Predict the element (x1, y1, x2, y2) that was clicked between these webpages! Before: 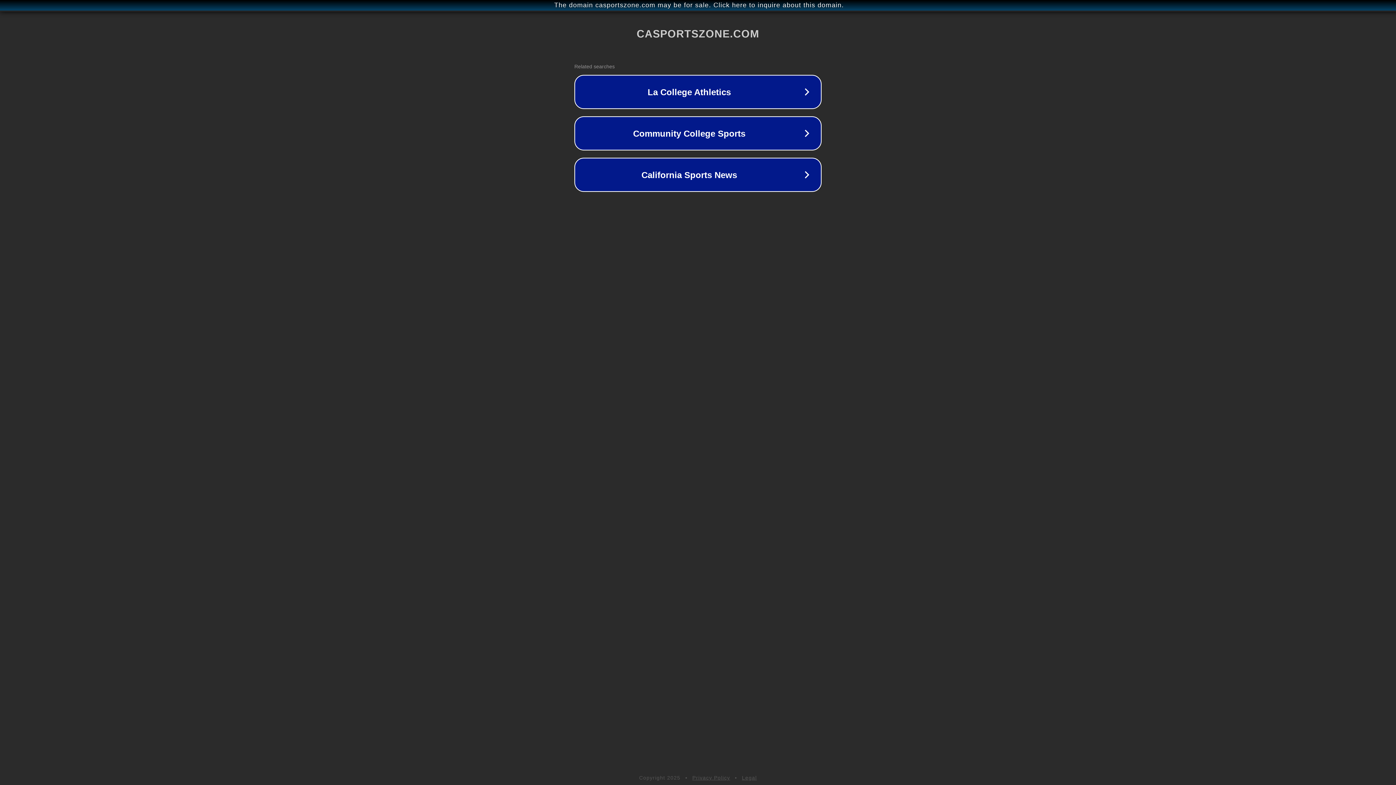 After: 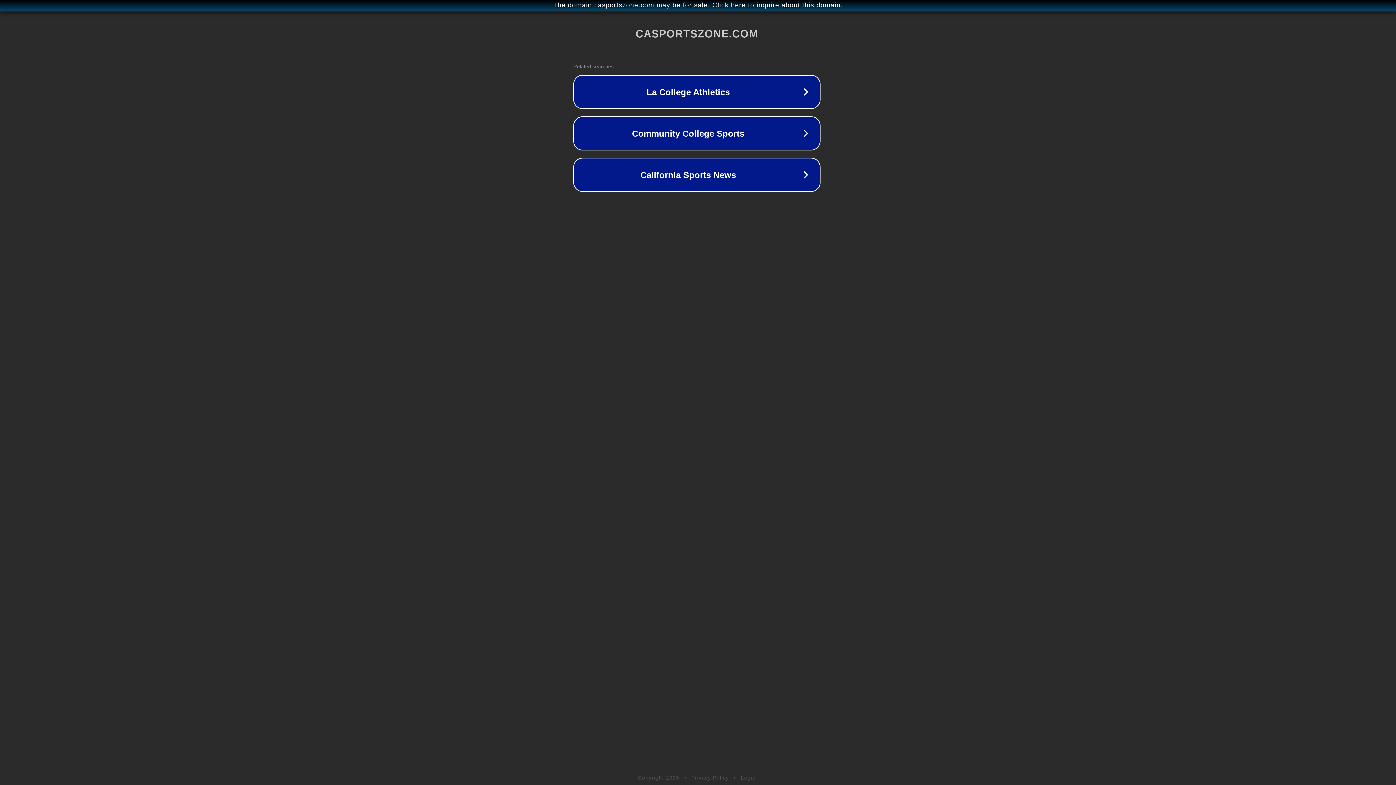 Action: bbox: (1, 1, 1397, 9) label: The domain casportszone.com may be for sale. Click here to inquire about this domain.